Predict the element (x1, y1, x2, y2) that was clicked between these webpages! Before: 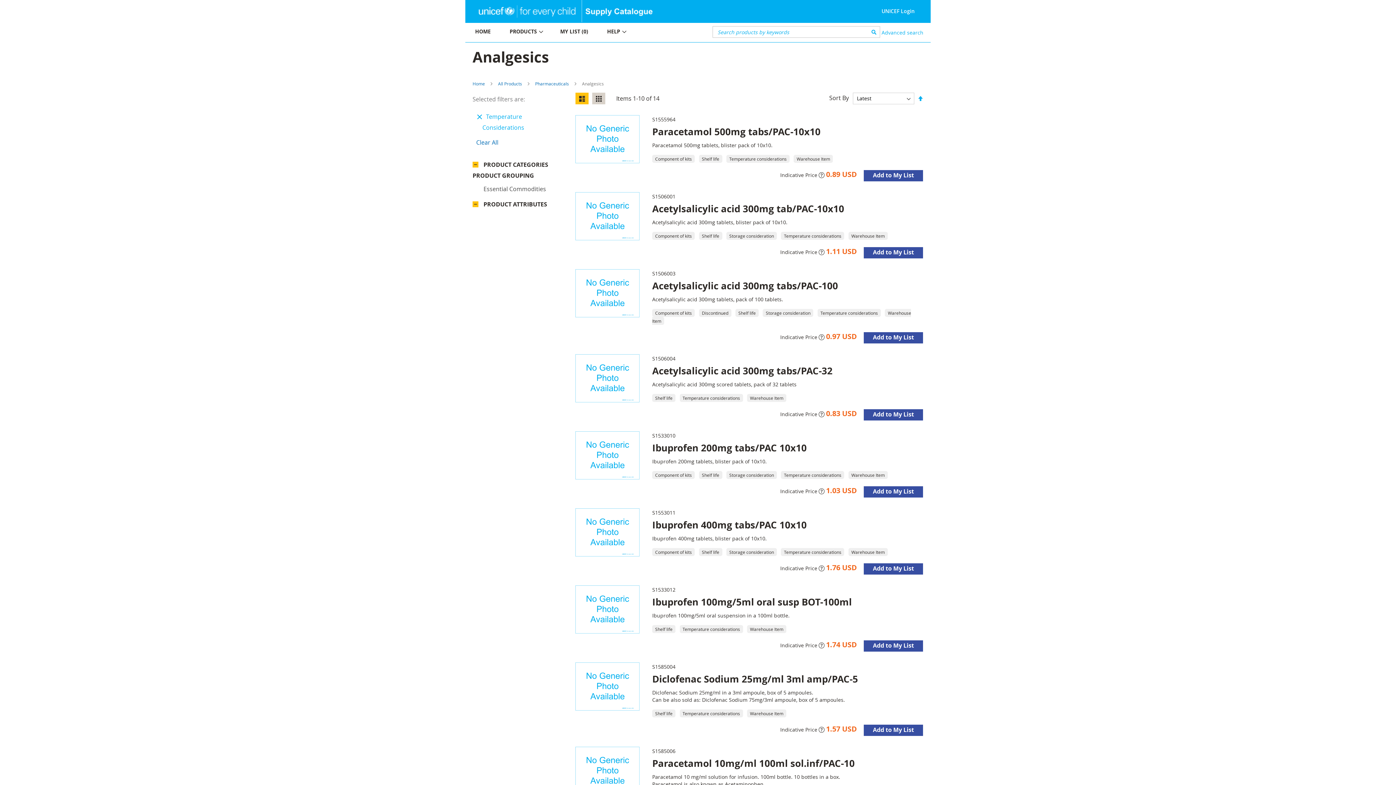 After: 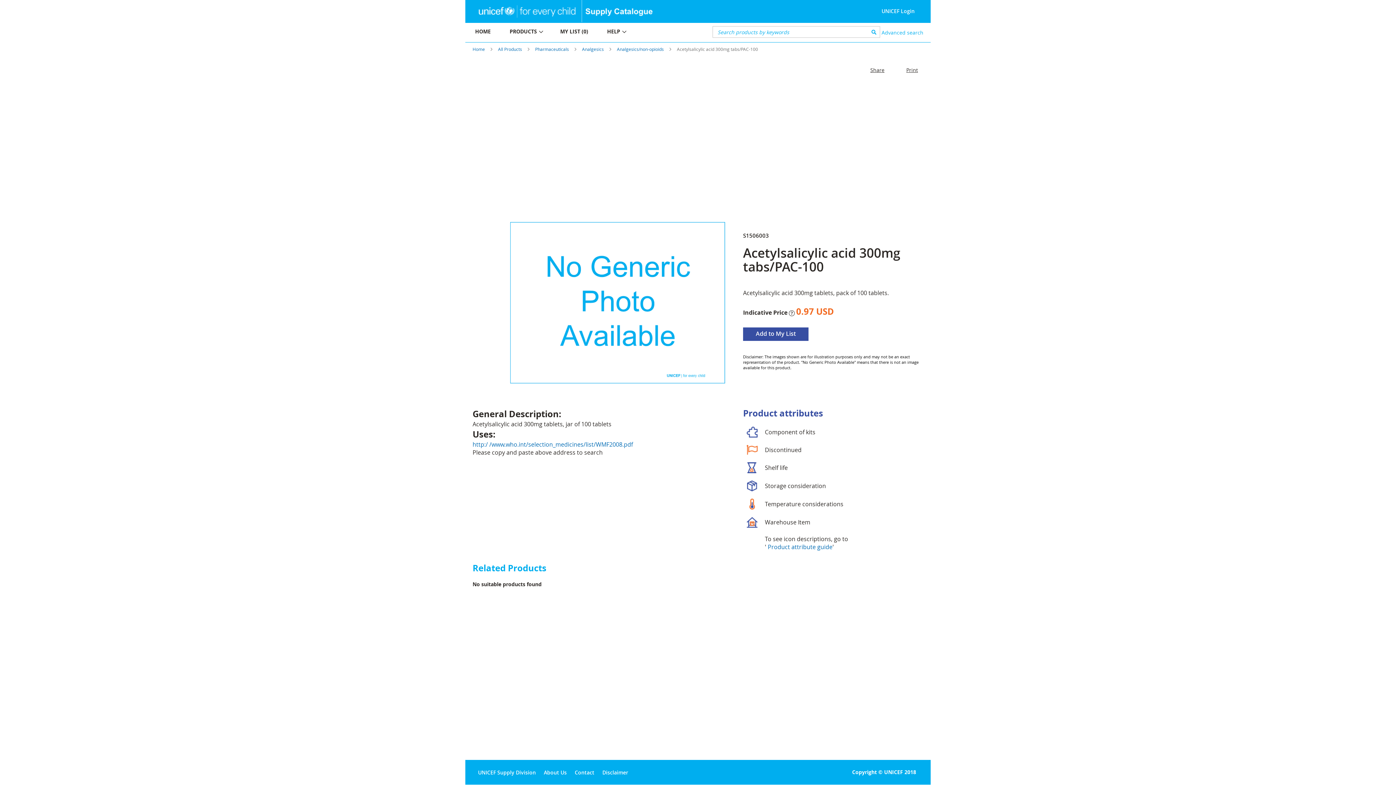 Action: bbox: (575, 269, 652, 343)